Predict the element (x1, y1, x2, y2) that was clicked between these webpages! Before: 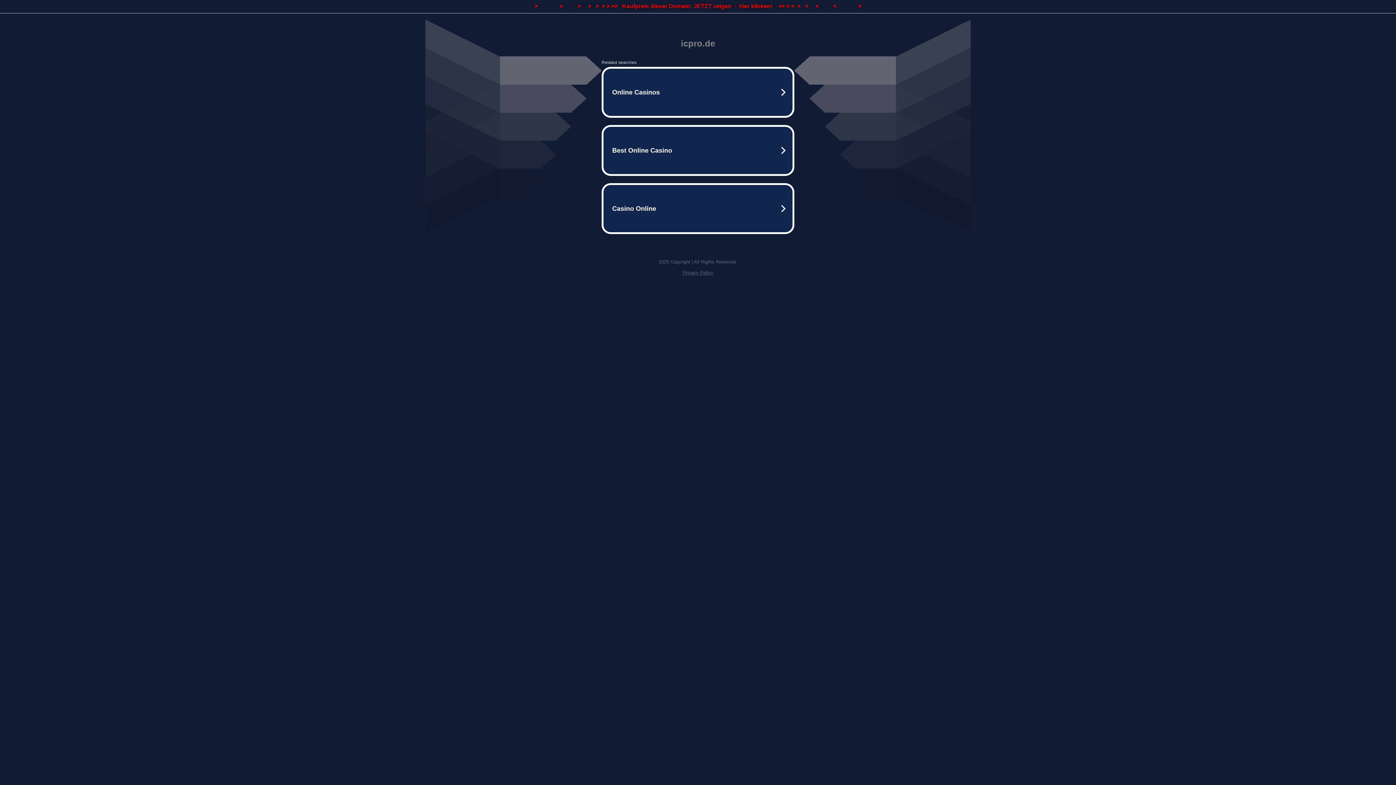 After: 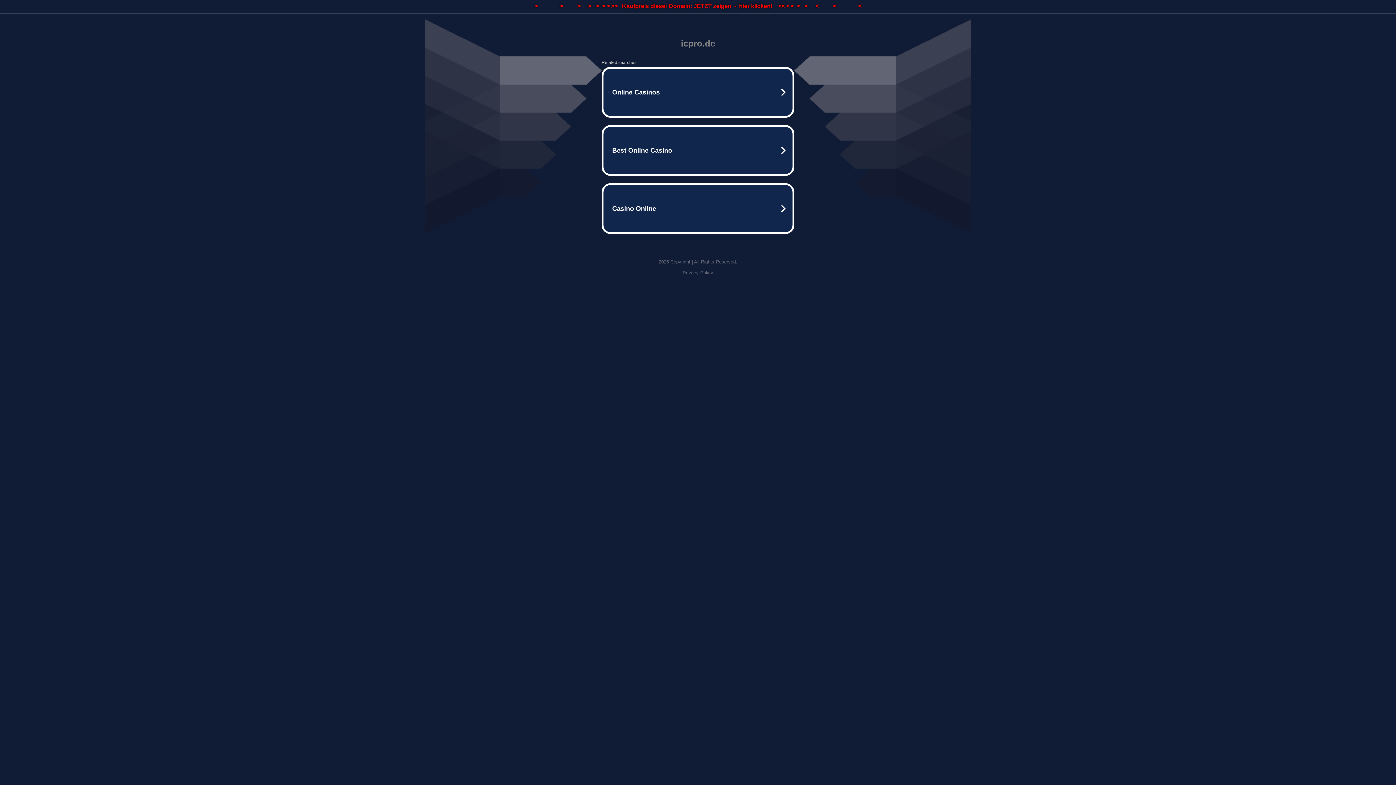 Action: bbox: (0, 0, 1396, 13) label: >               >          >     >   >  > > >>   Kaufpreis dieser Domain: JETZT zeigen  -  hier klicken!    << < <  <   <     <          <               <